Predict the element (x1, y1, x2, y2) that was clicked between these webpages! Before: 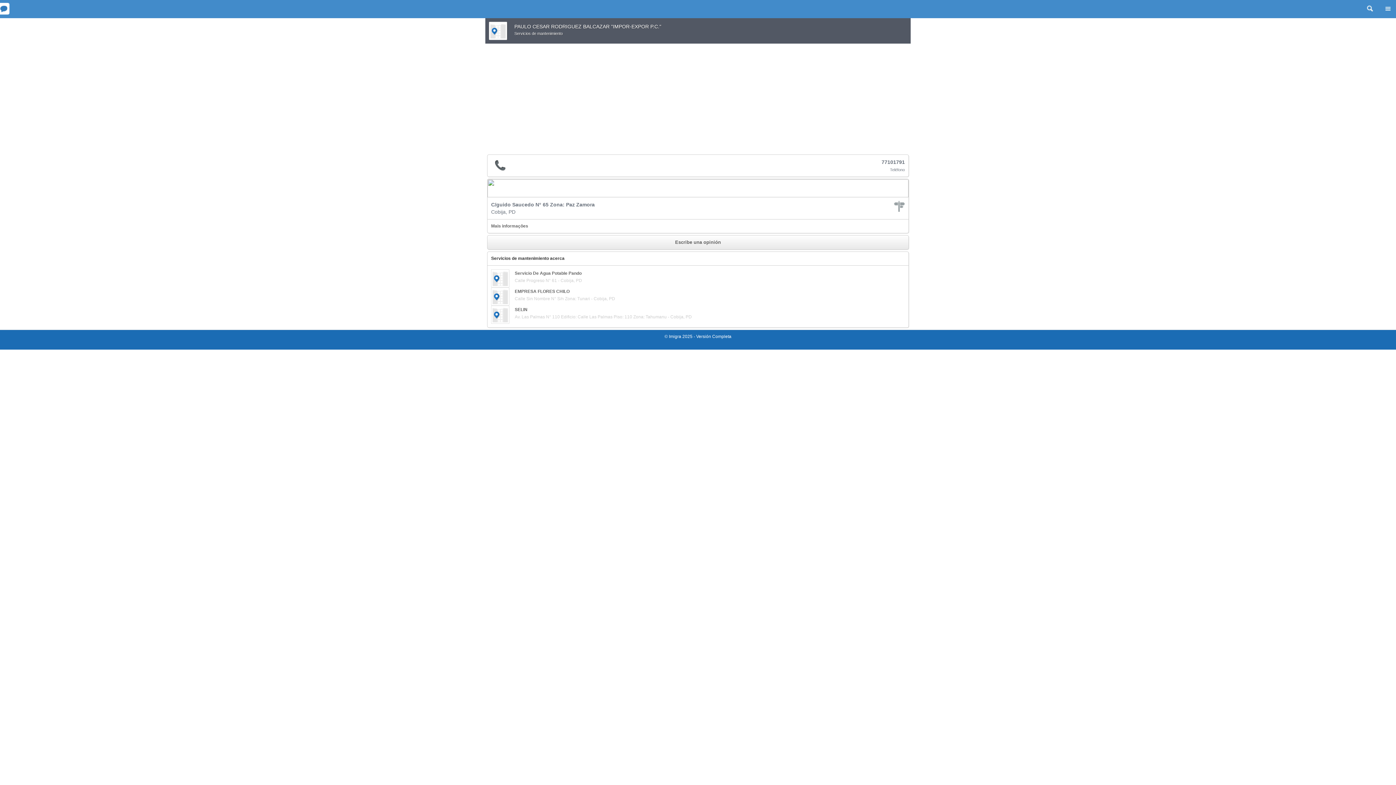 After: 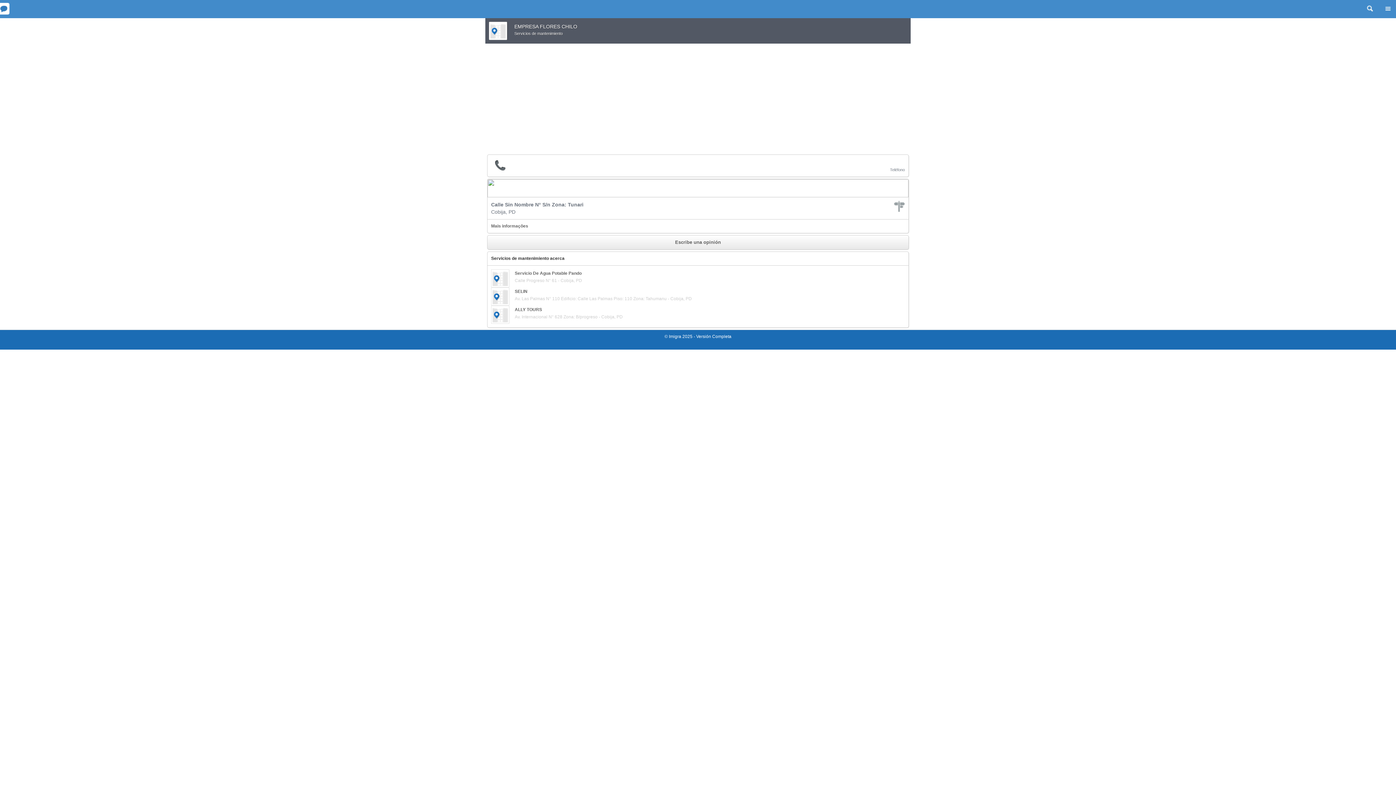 Action: label: EMPRESA FLORES CHILO
Calle Sin Nombre N° S/n Zona: Tunari - Cobija, PD bbox: (491, 287, 905, 305)